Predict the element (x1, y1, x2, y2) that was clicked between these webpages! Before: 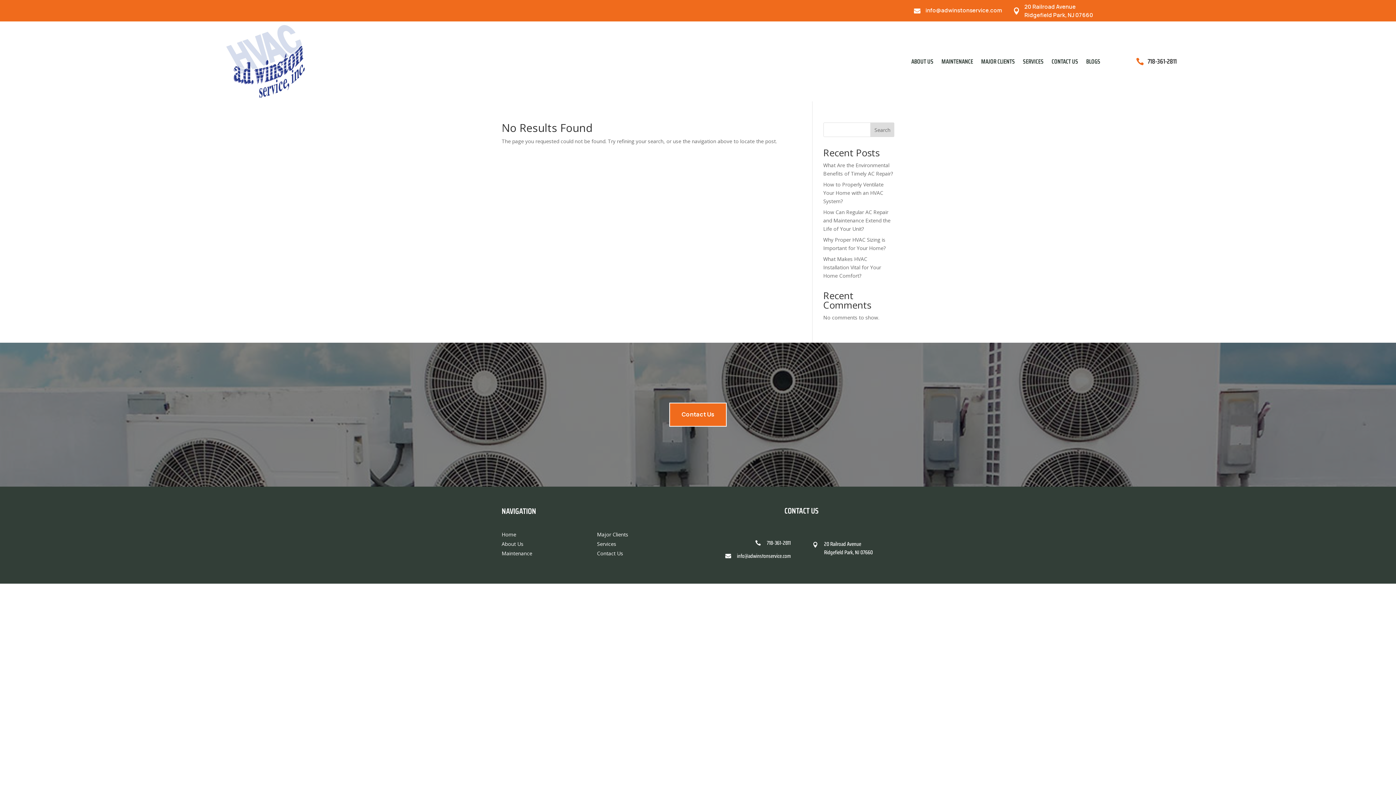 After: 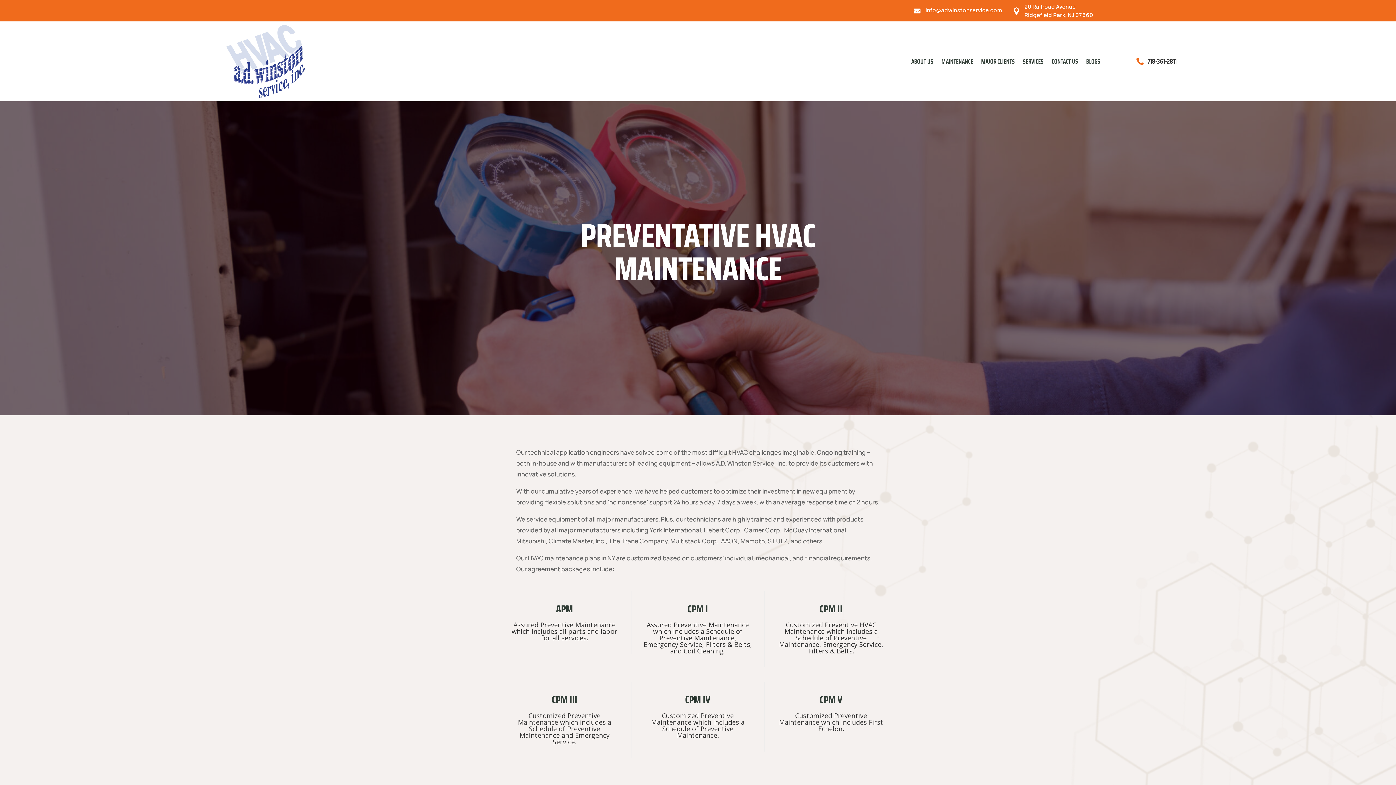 Action: label: MAINTENANCE bbox: (941, 25, 973, 97)